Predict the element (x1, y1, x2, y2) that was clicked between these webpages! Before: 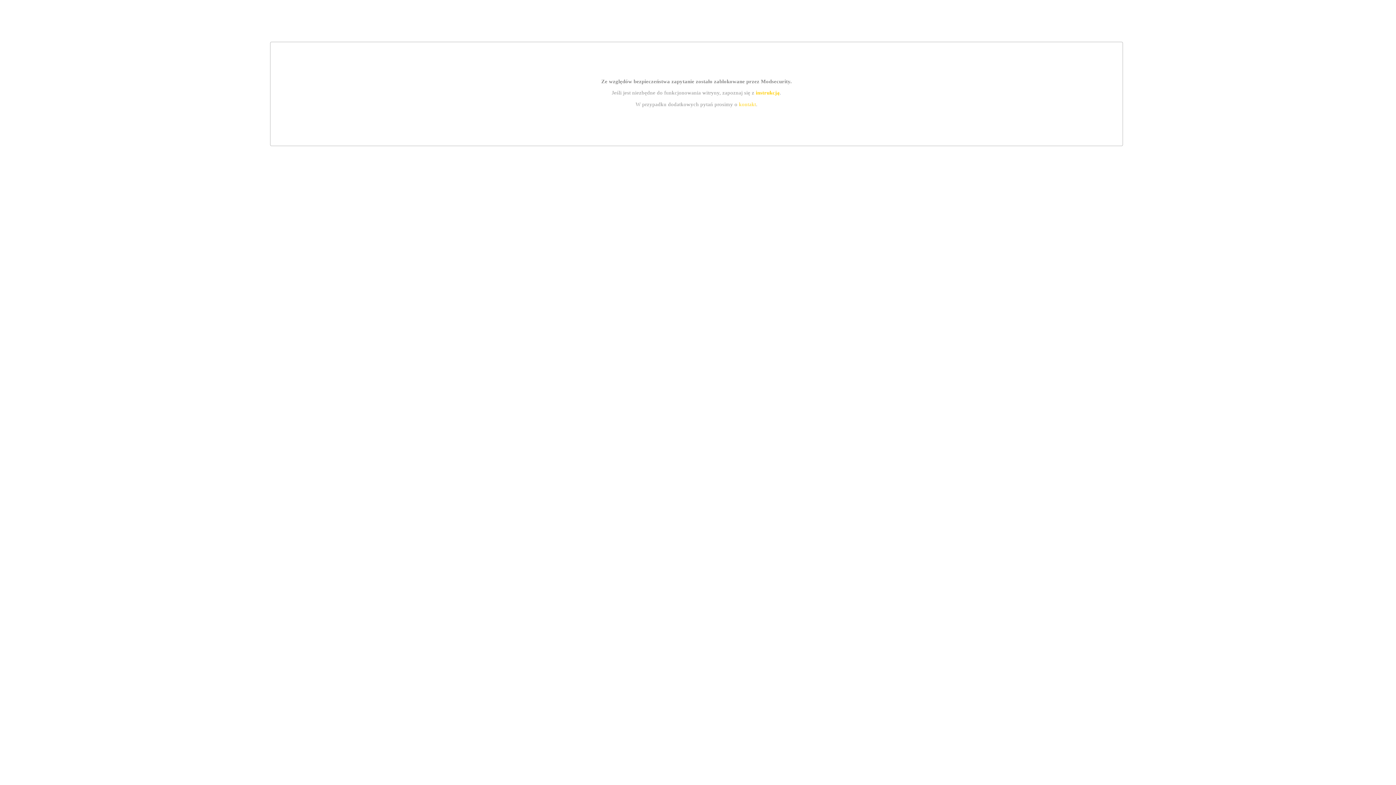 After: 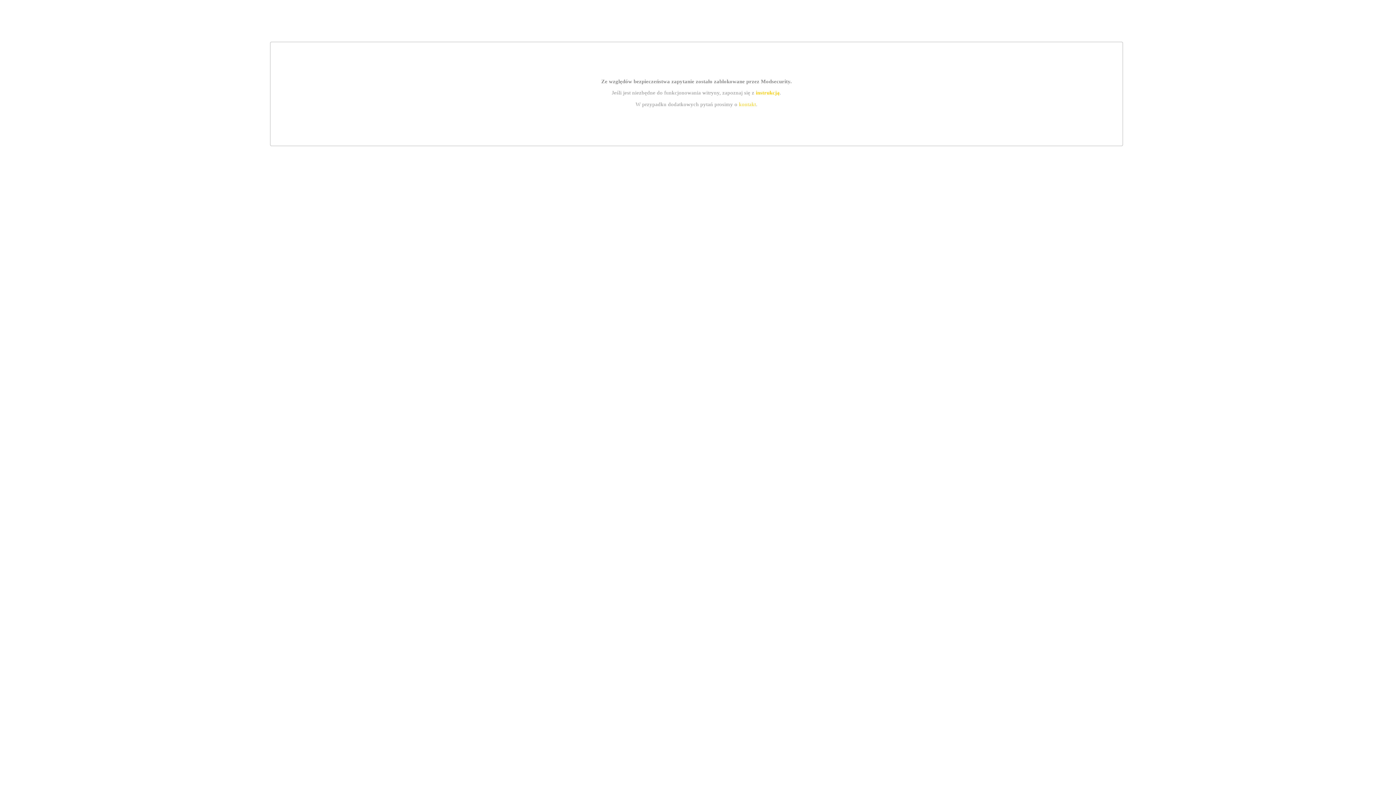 Action: label: instrukcją bbox: (755, 89, 779, 95)